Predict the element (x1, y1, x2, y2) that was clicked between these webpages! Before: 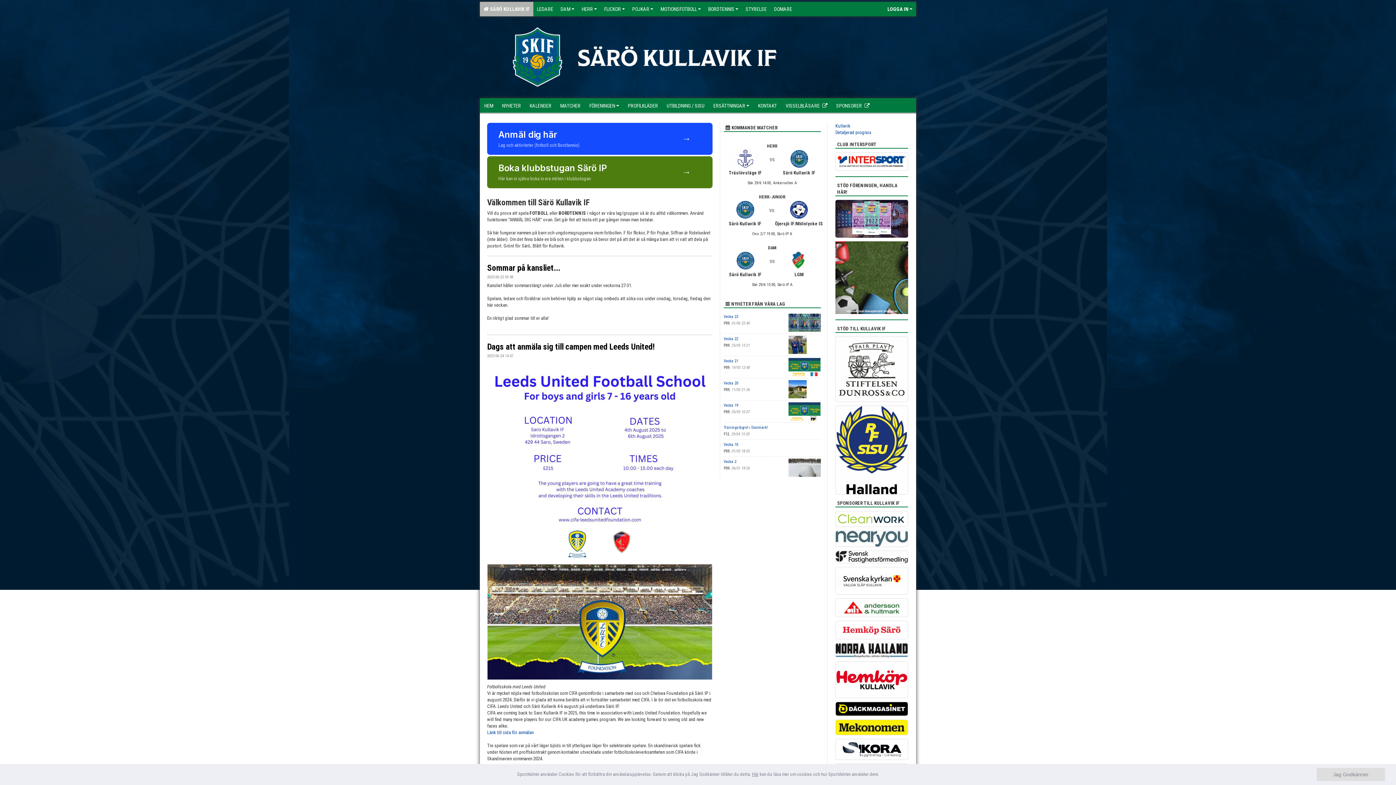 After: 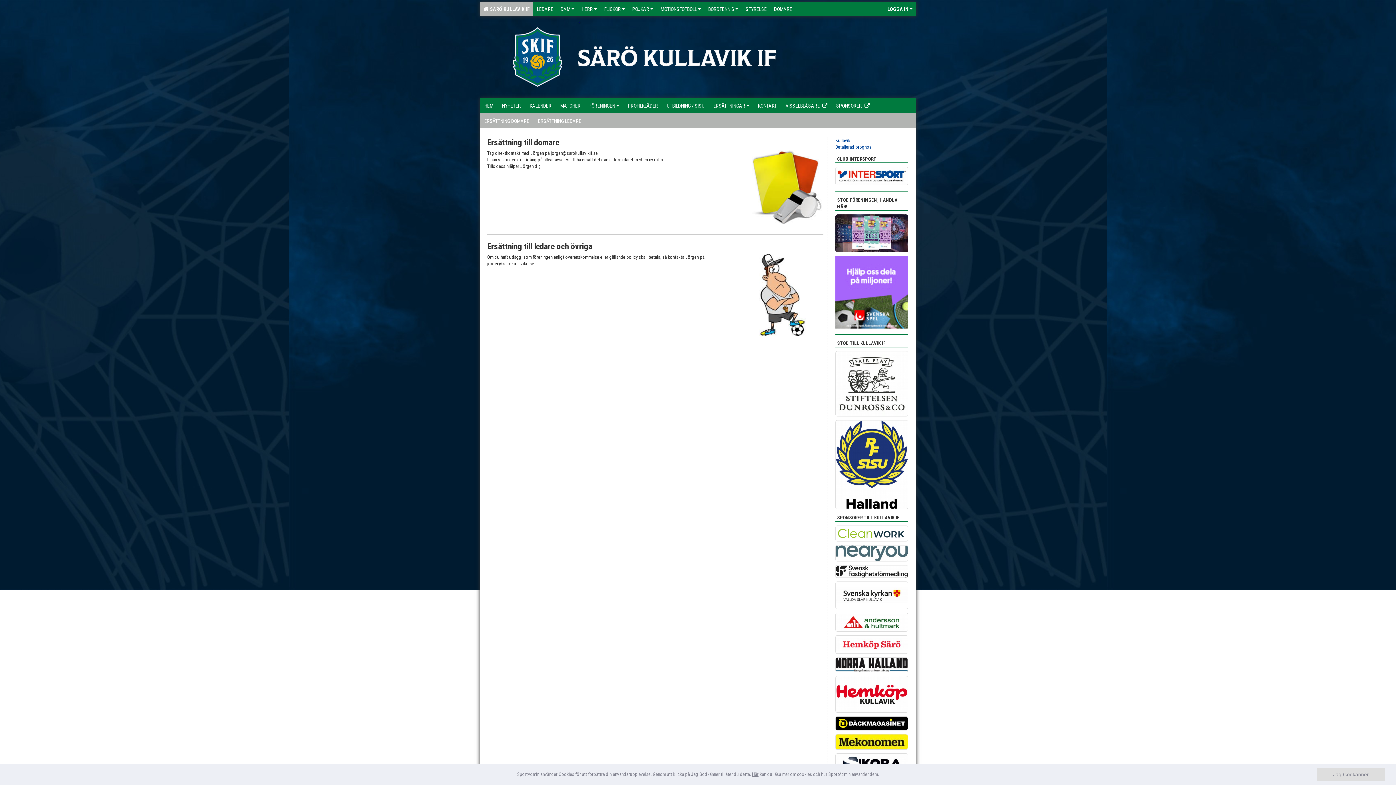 Action: label: ERSÄTTNINGAR bbox: (709, 98, 753, 112)